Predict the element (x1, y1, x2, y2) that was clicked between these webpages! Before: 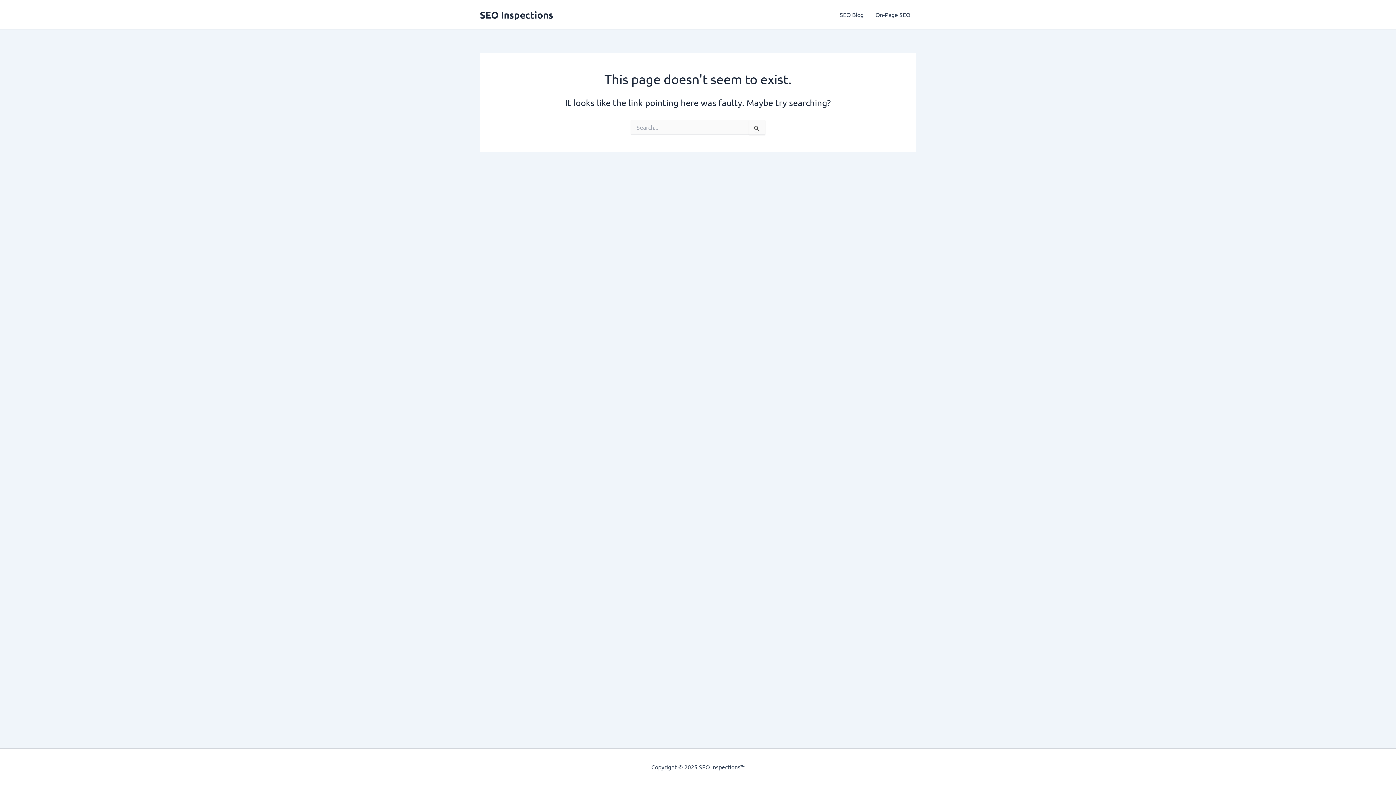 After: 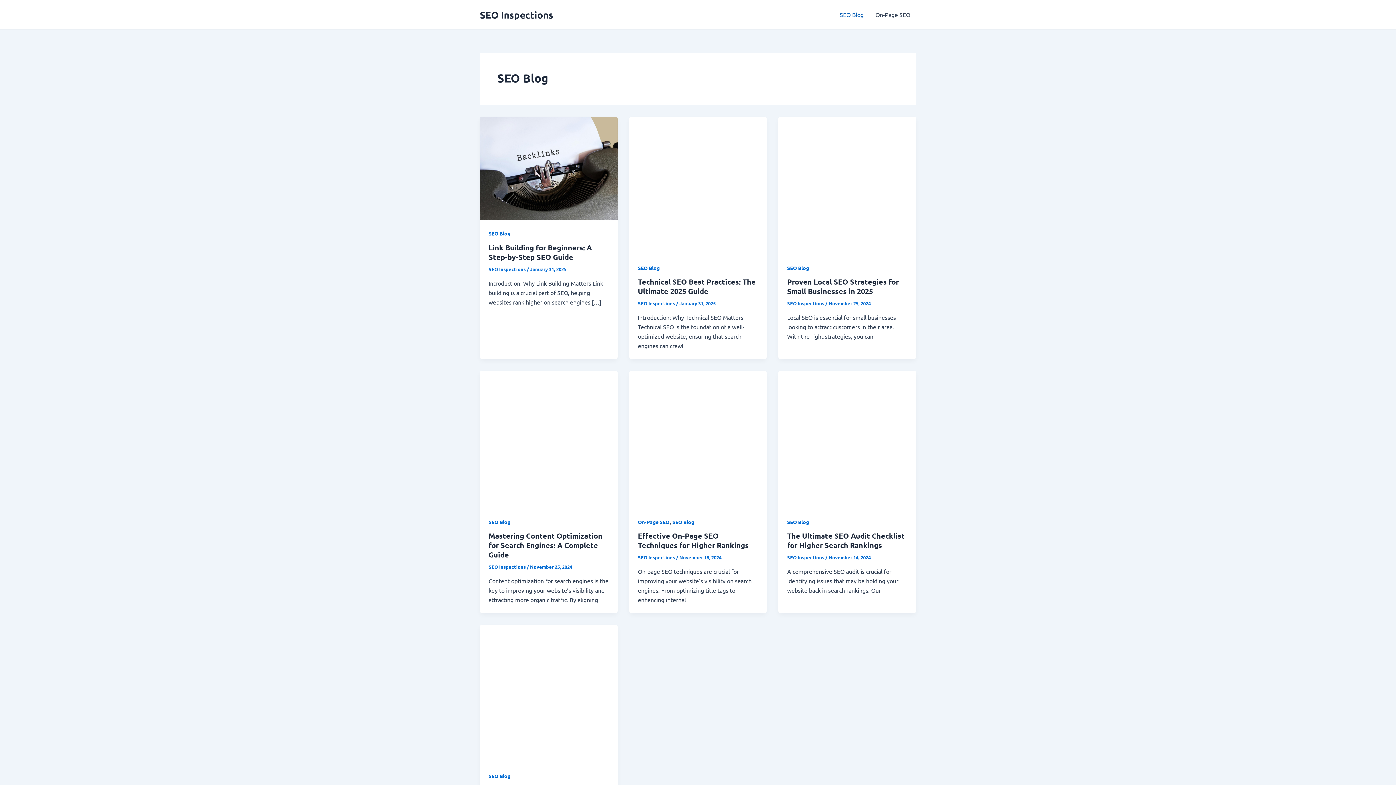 Action: label: SEO Blog bbox: (834, 0, 869, 29)